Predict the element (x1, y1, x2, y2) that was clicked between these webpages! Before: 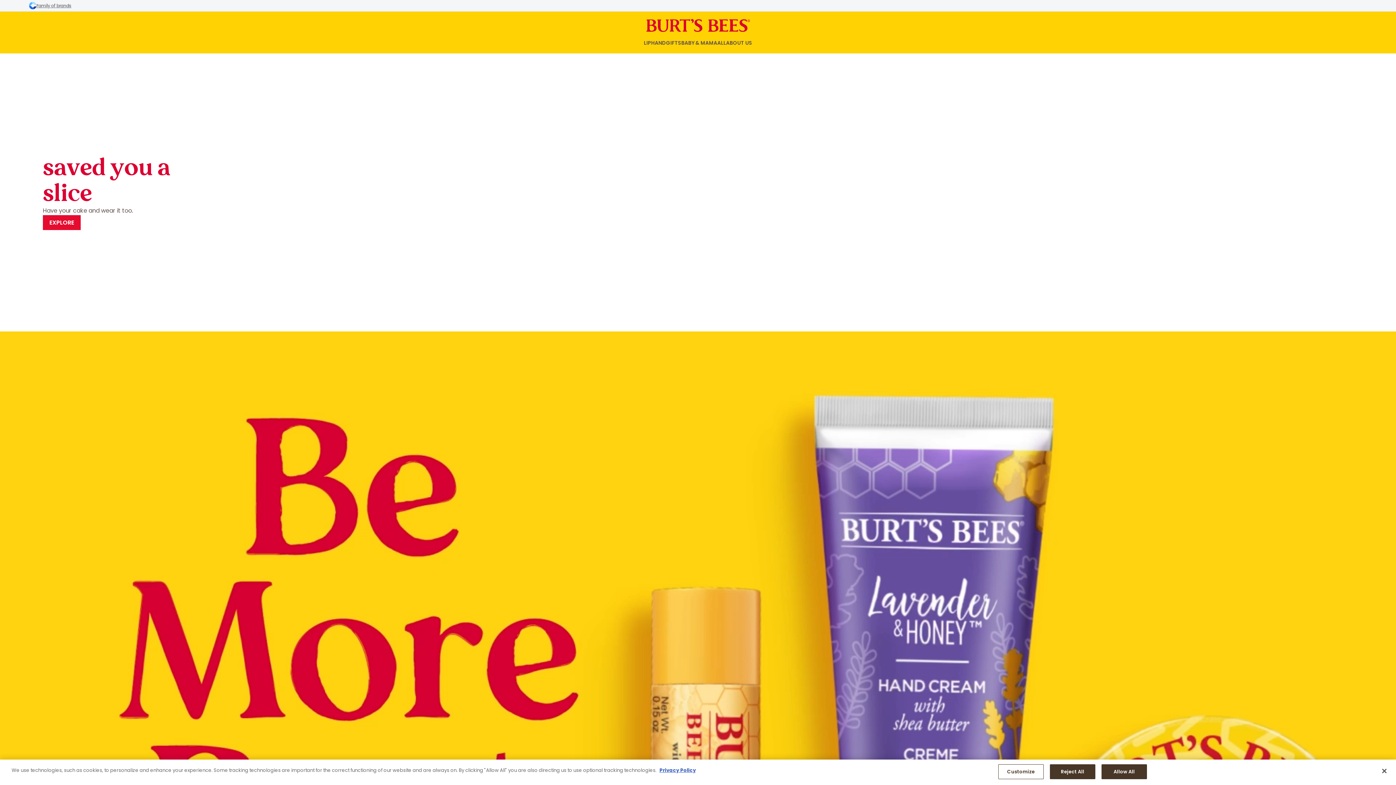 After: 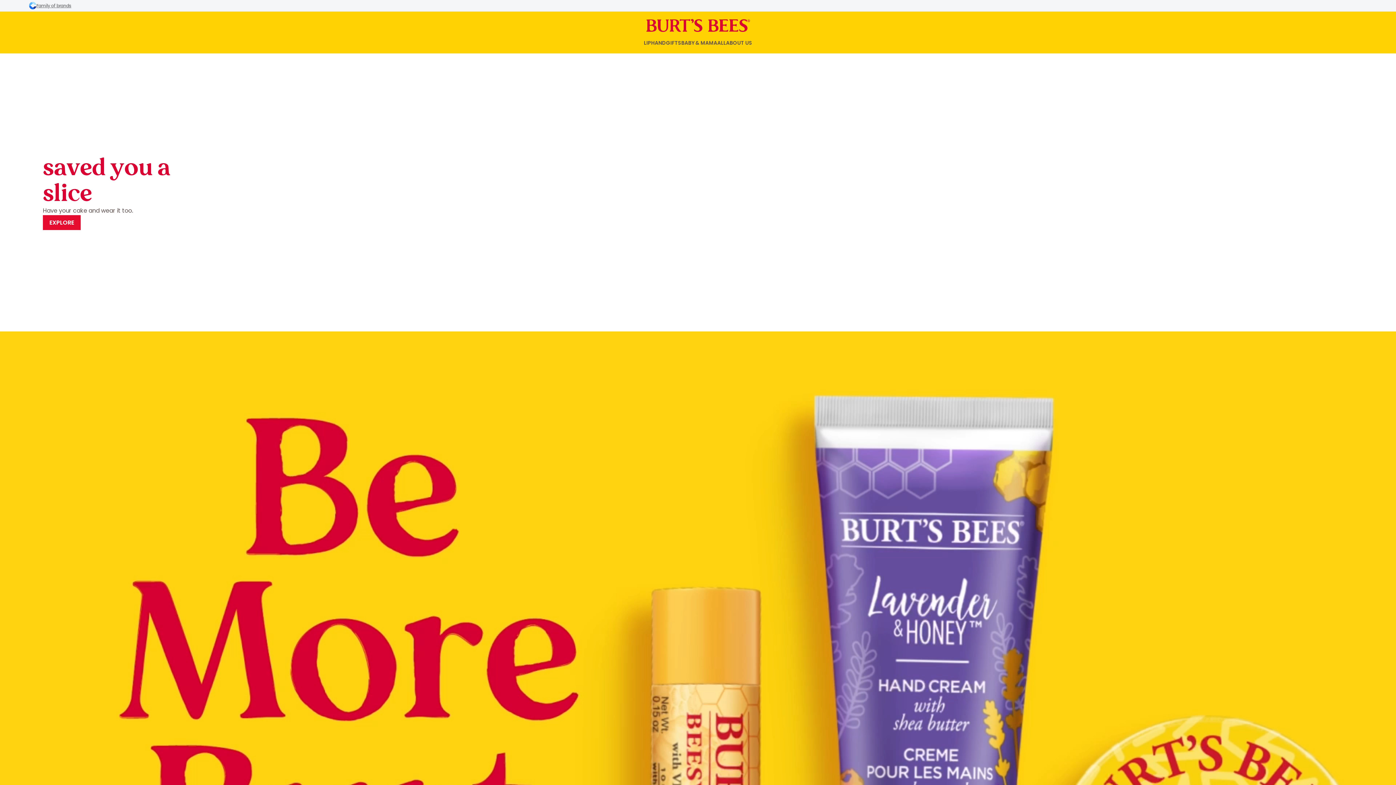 Action: label: Reject All bbox: (1050, 764, 1095, 779)